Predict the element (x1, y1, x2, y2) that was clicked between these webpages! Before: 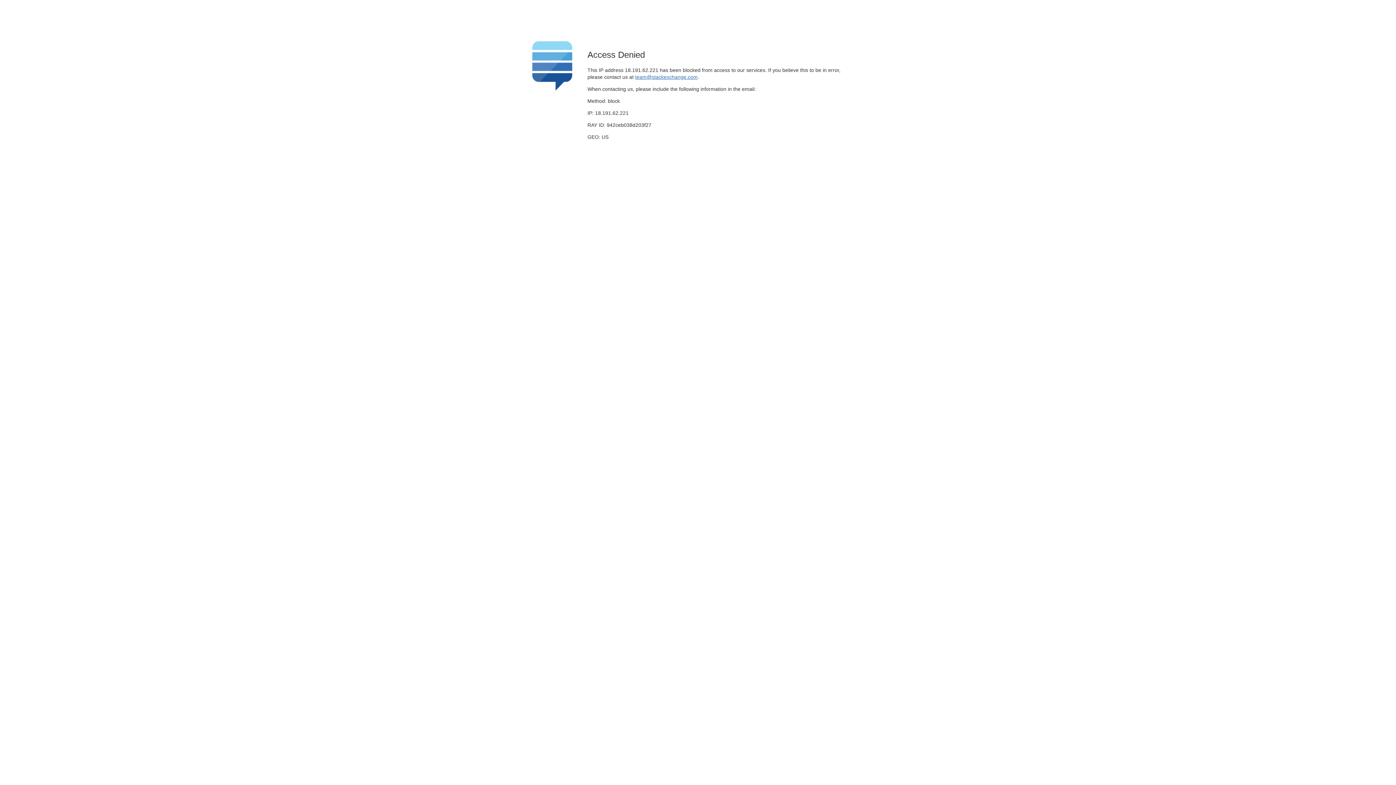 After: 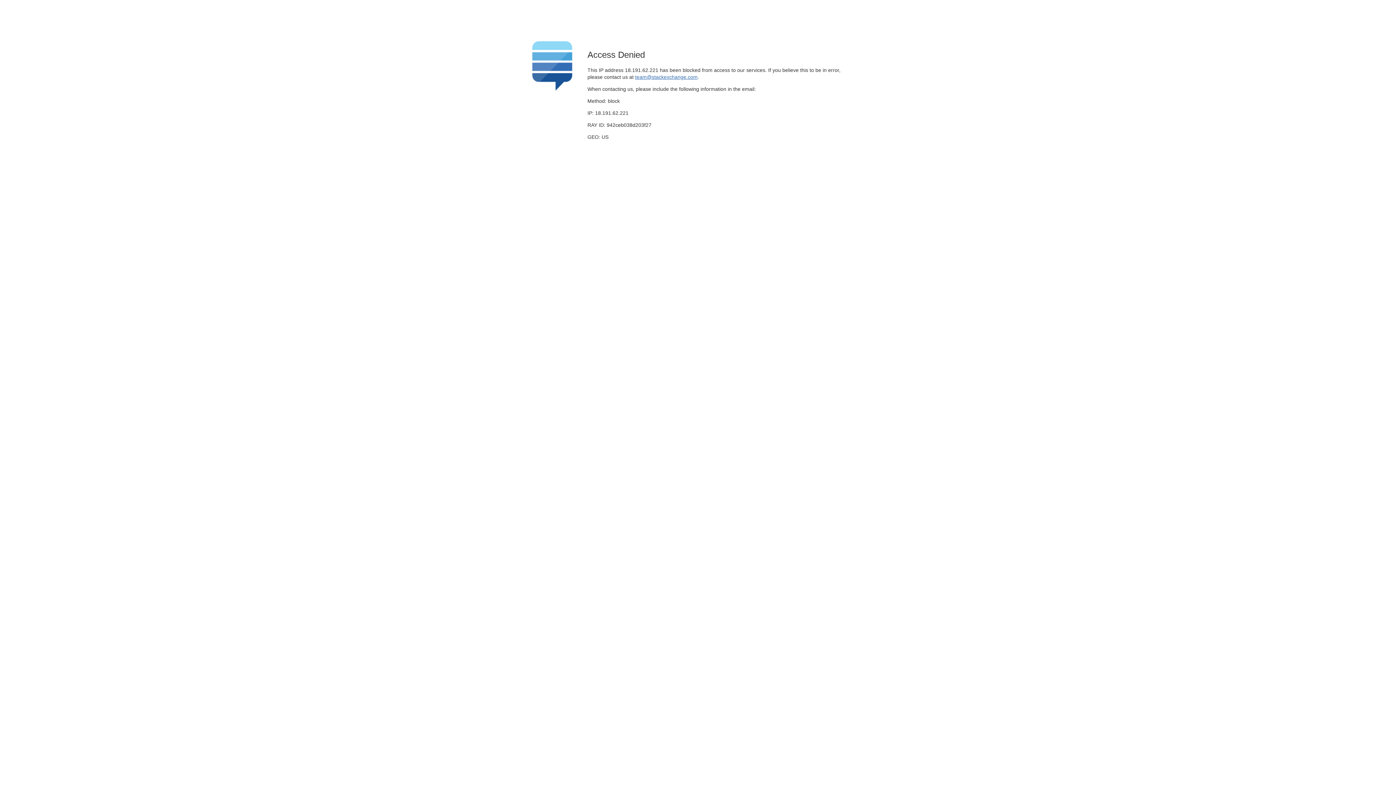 Action: label: team@stackexchange.com bbox: (635, 74, 697, 79)